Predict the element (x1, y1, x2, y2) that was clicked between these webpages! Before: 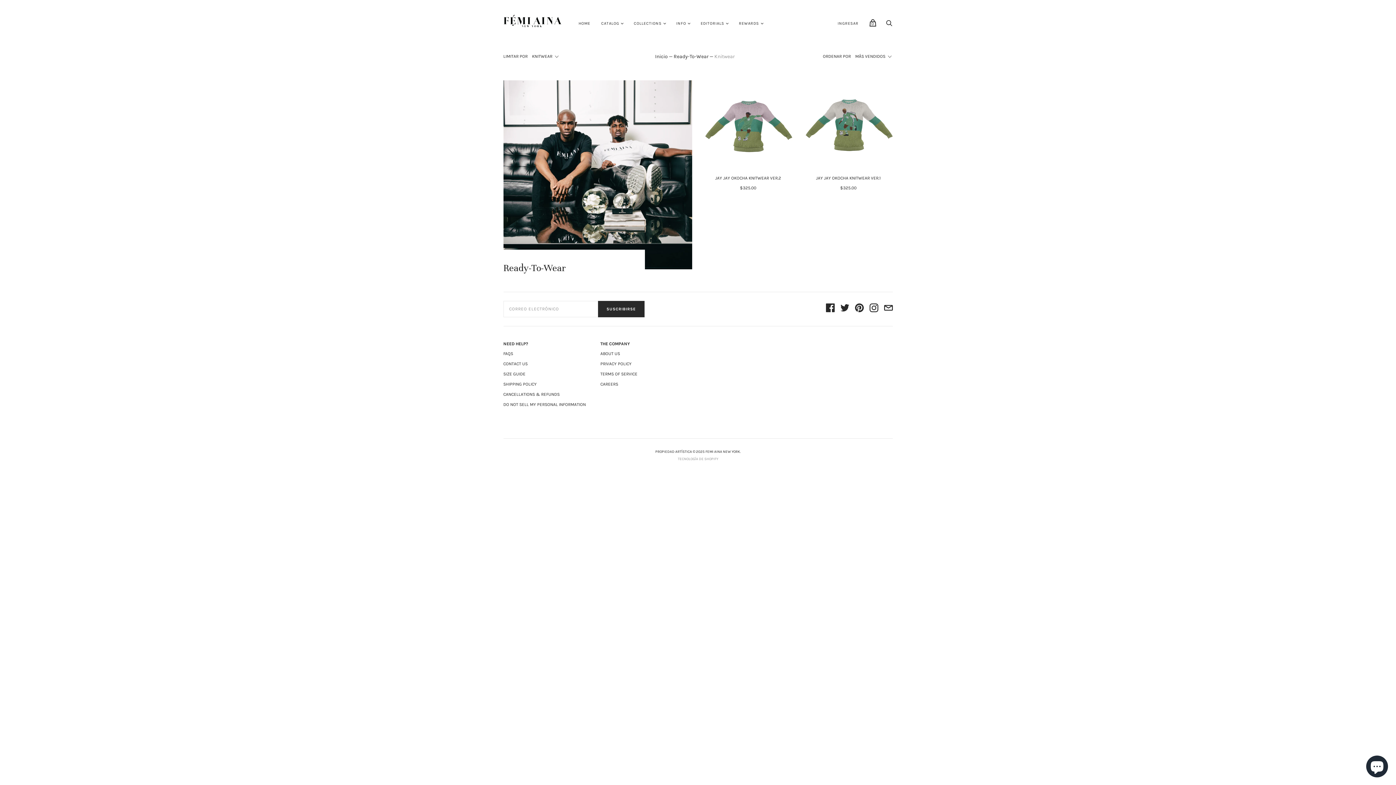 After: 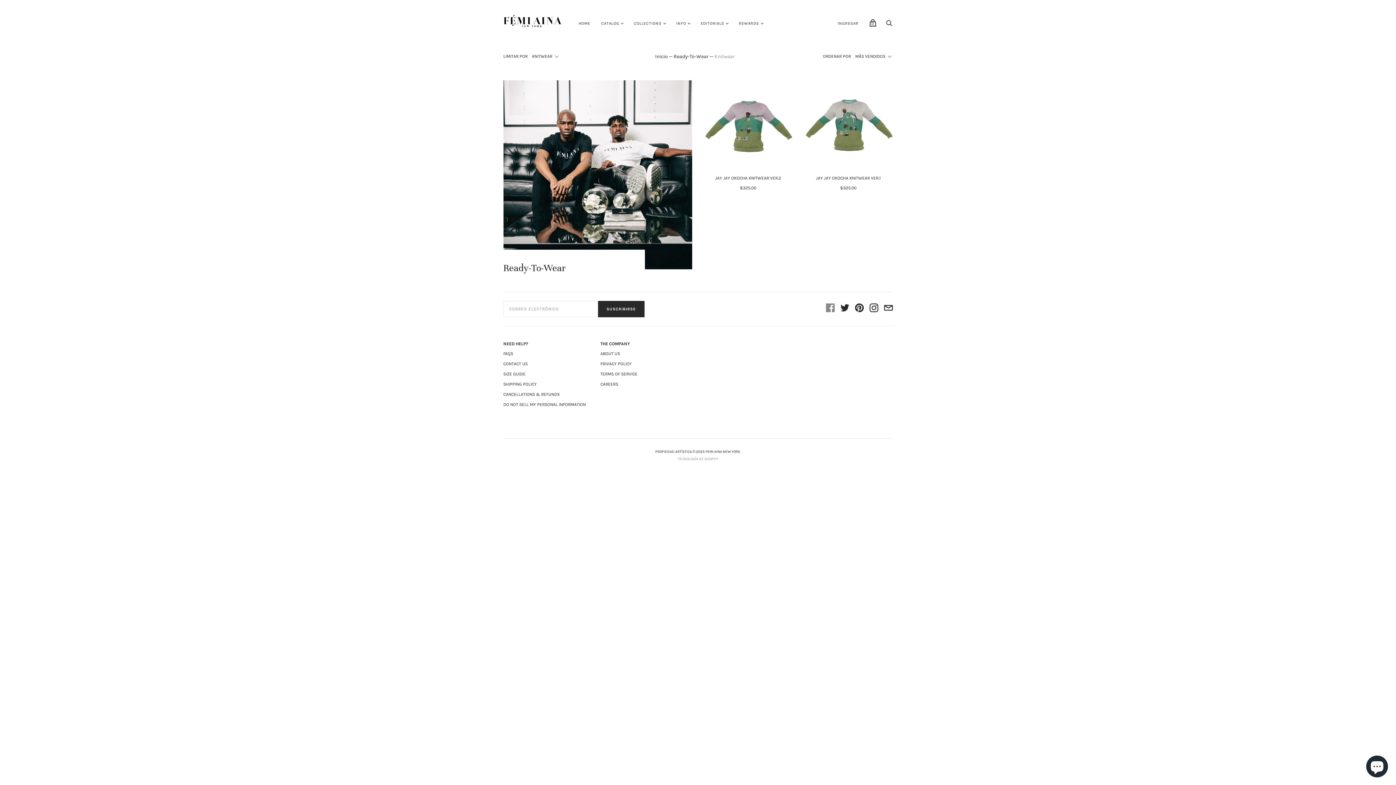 Action: bbox: (826, 303, 834, 314)